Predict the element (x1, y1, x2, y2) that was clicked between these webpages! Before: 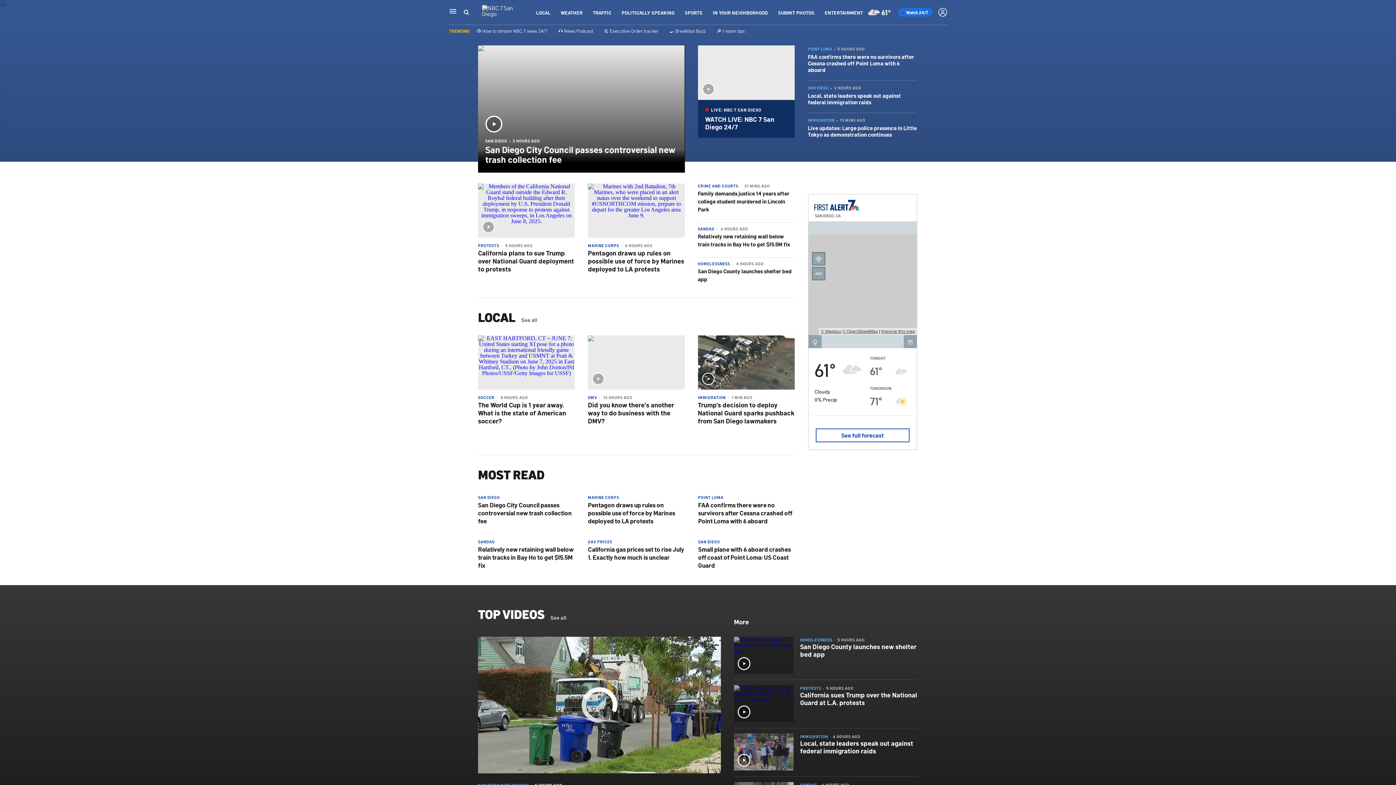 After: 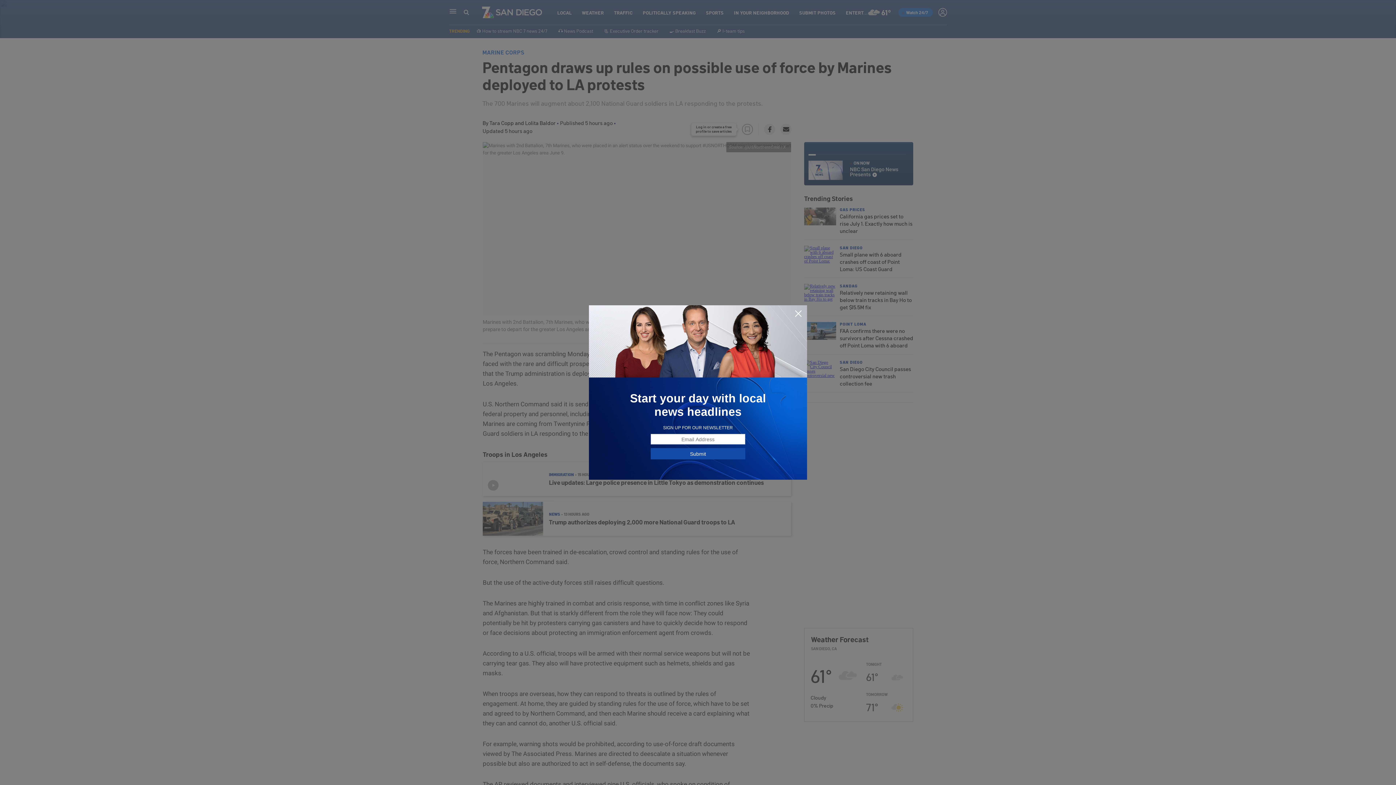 Action: bbox: (588, 248, 684, 273) label: Pentagon draws up rules on possible use of force by Marines deployed to LA protests